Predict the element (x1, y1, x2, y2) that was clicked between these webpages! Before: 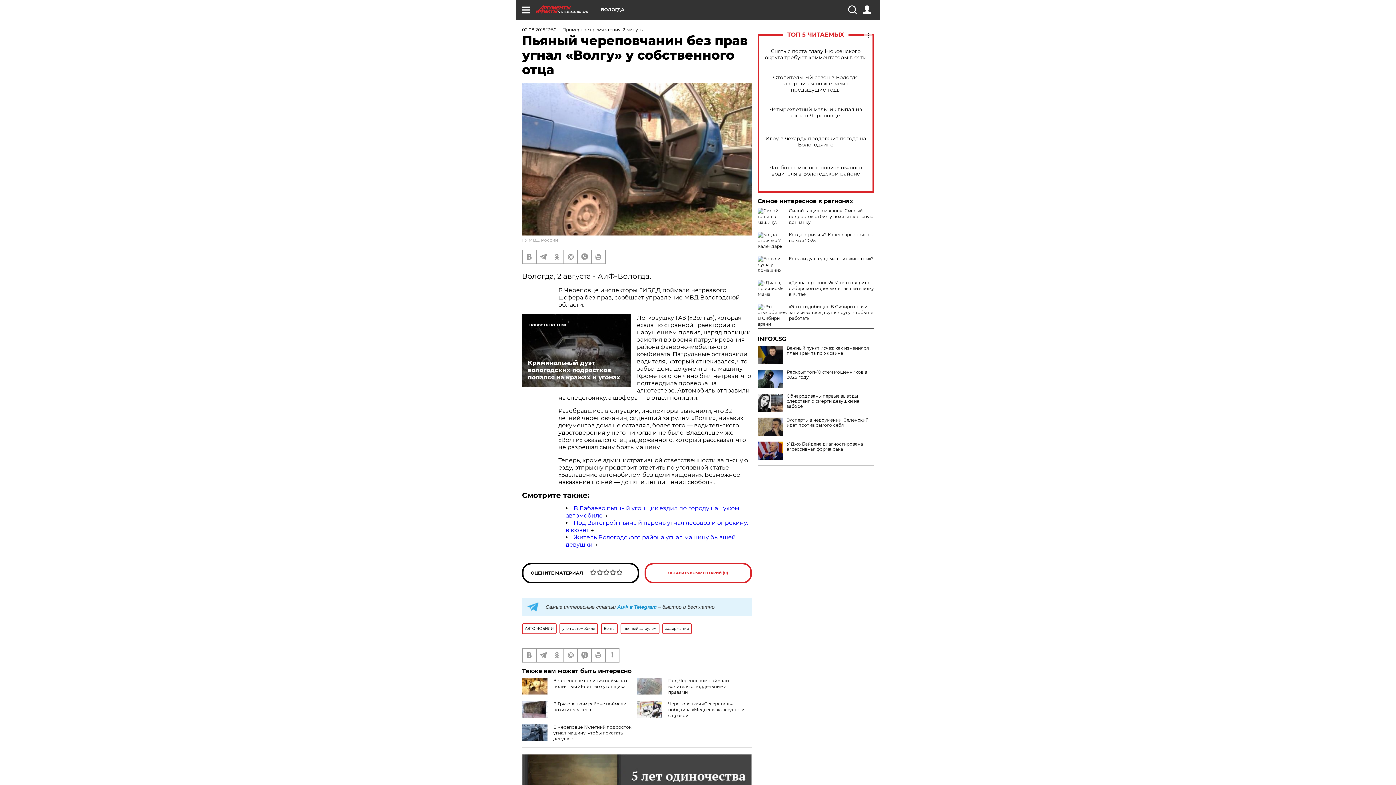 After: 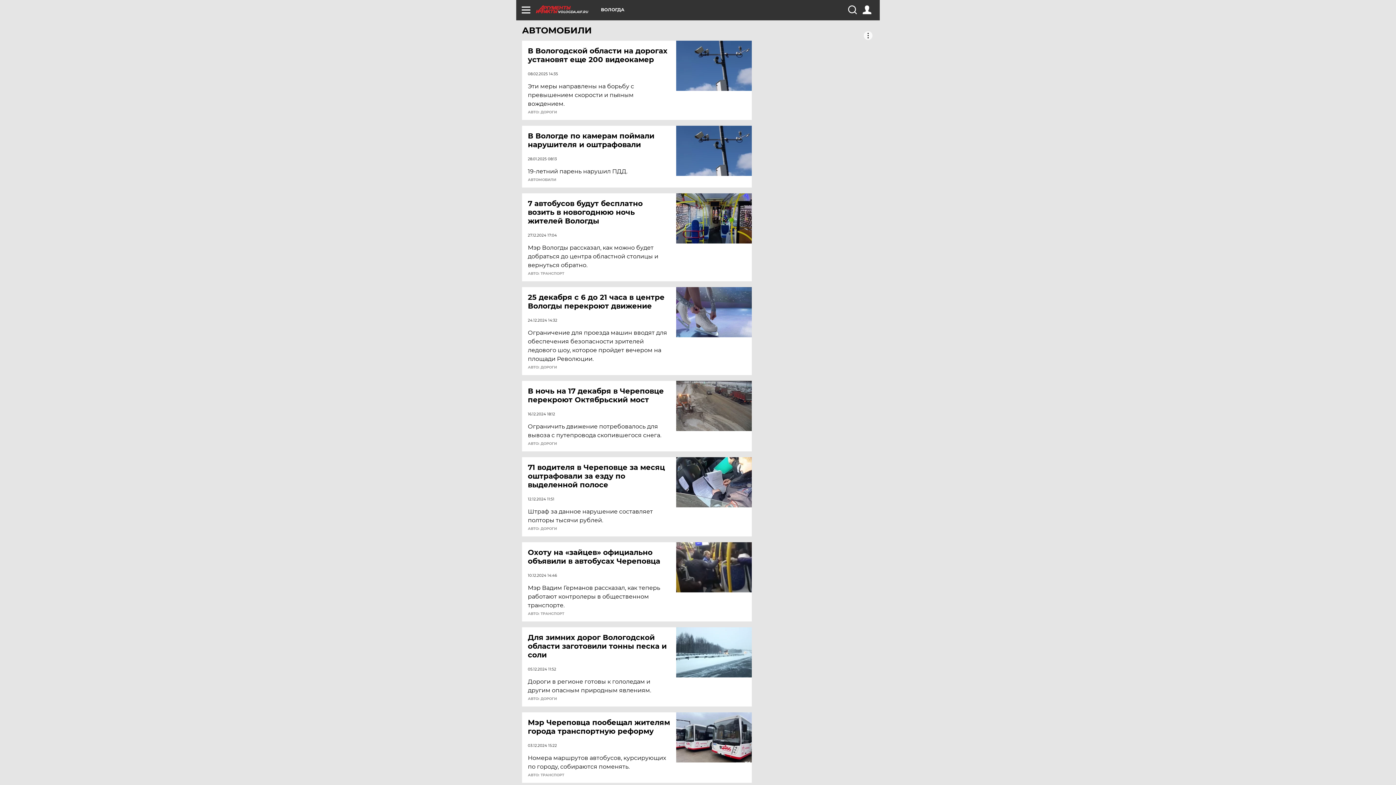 Action: bbox: (522, 623, 556, 634) label: АВТОМОБИЛИ